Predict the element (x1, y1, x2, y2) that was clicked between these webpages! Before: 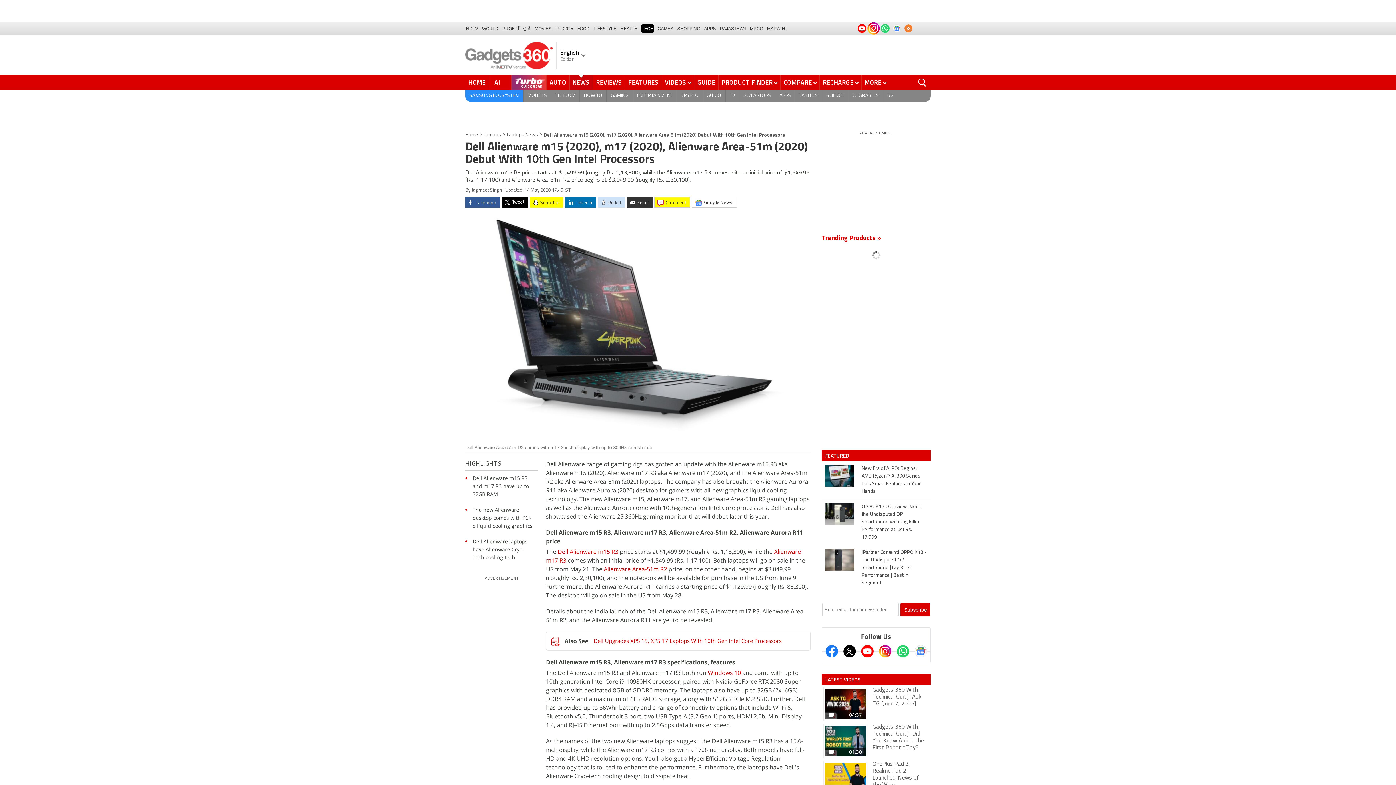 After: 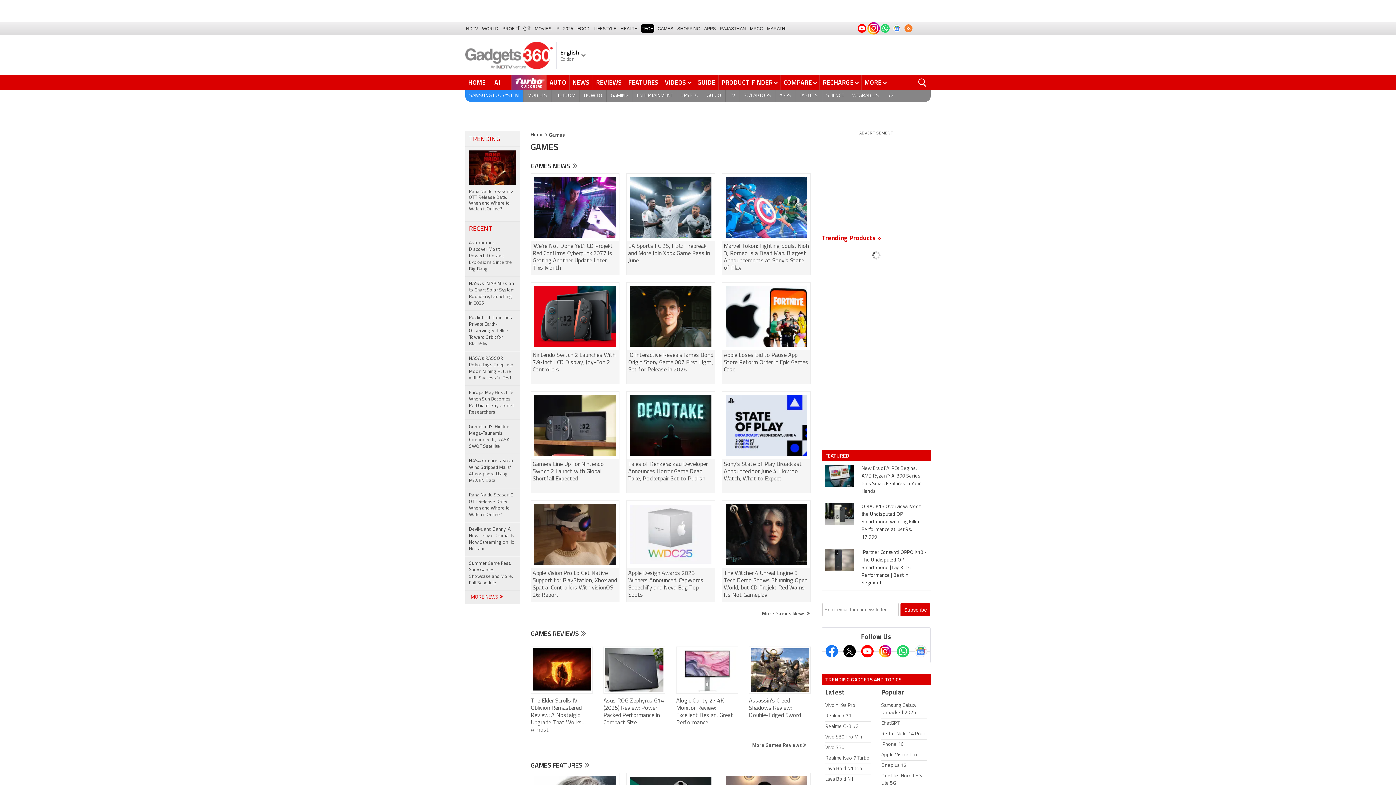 Action: label: GAMING bbox: (606, 89, 633, 101)